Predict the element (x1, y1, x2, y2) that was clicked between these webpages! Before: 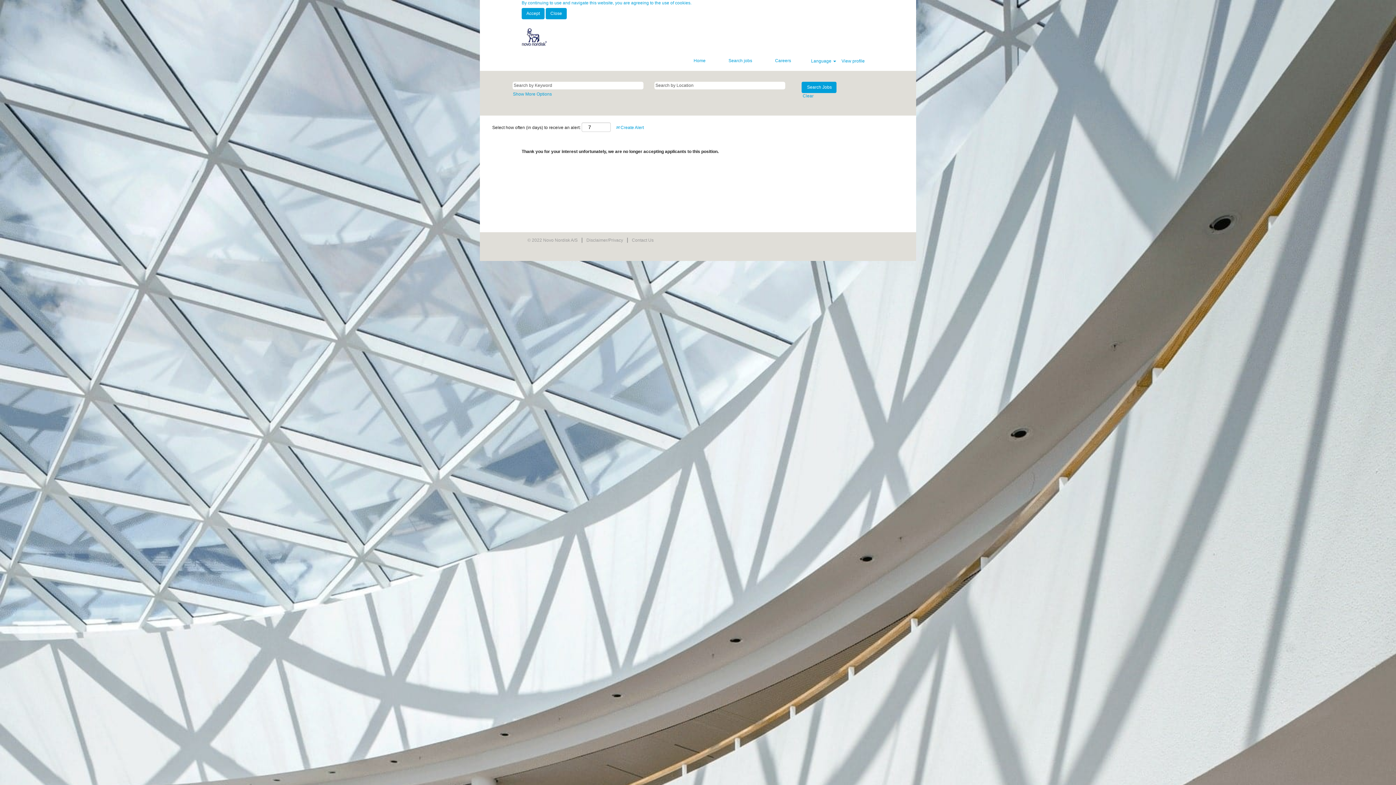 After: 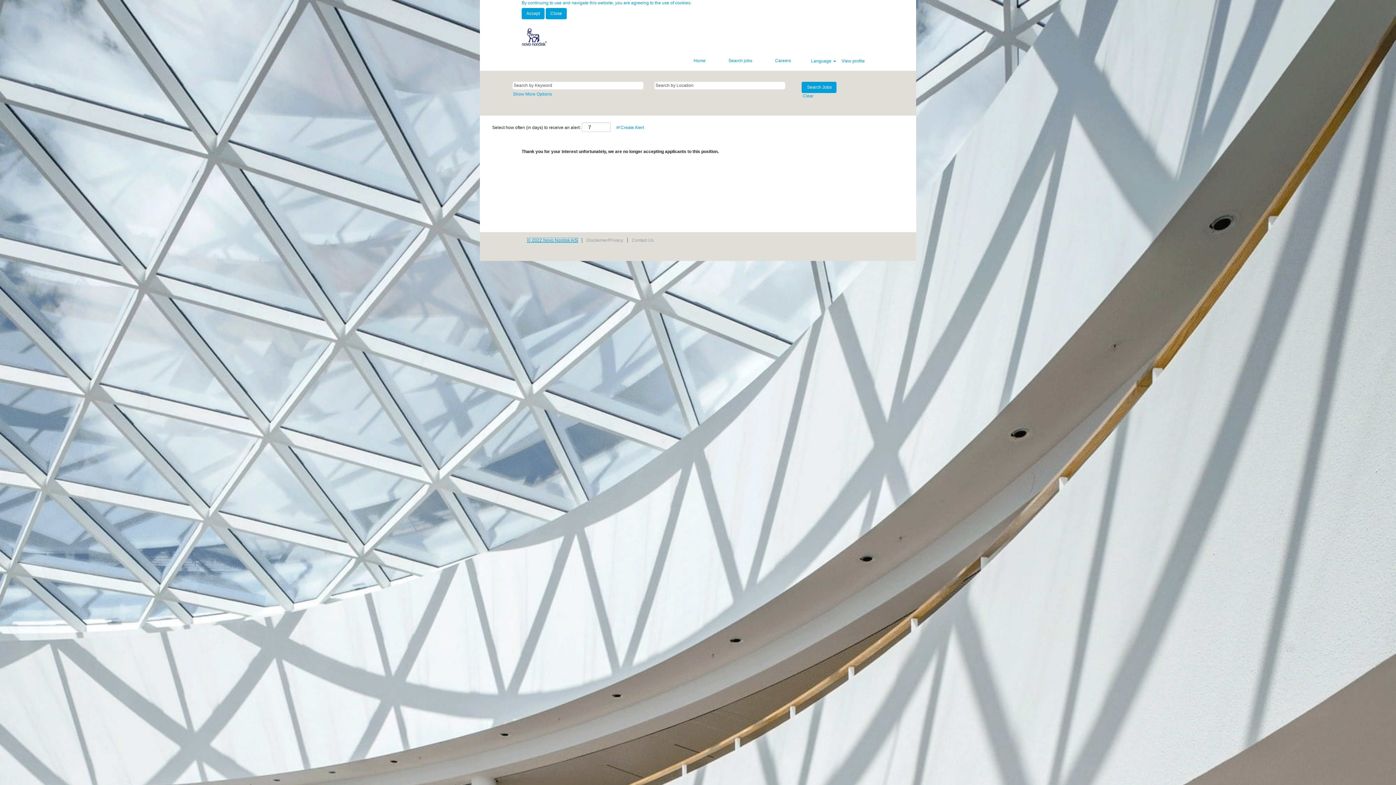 Action: bbox: (527, 237, 578, 242) label: © 2022 Novo Nordisk A/S